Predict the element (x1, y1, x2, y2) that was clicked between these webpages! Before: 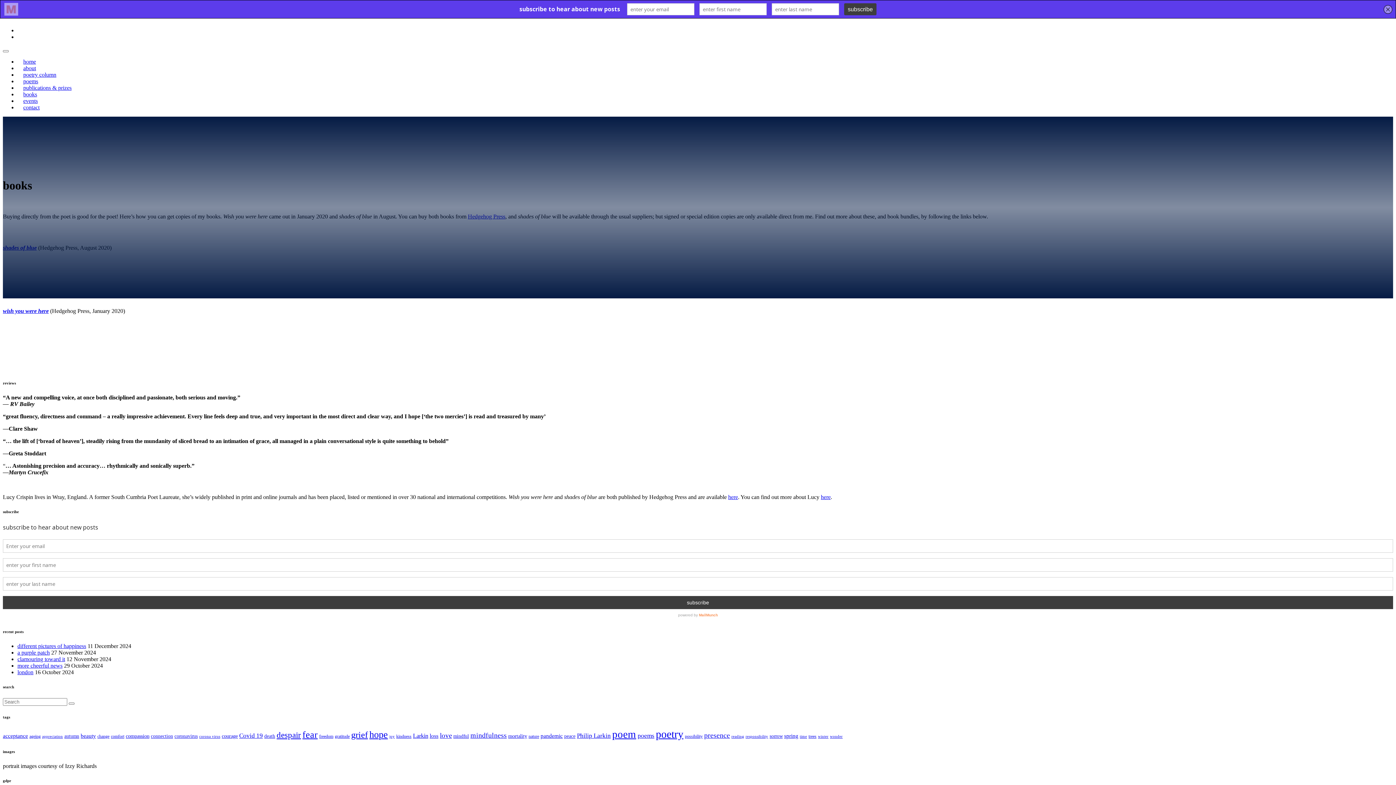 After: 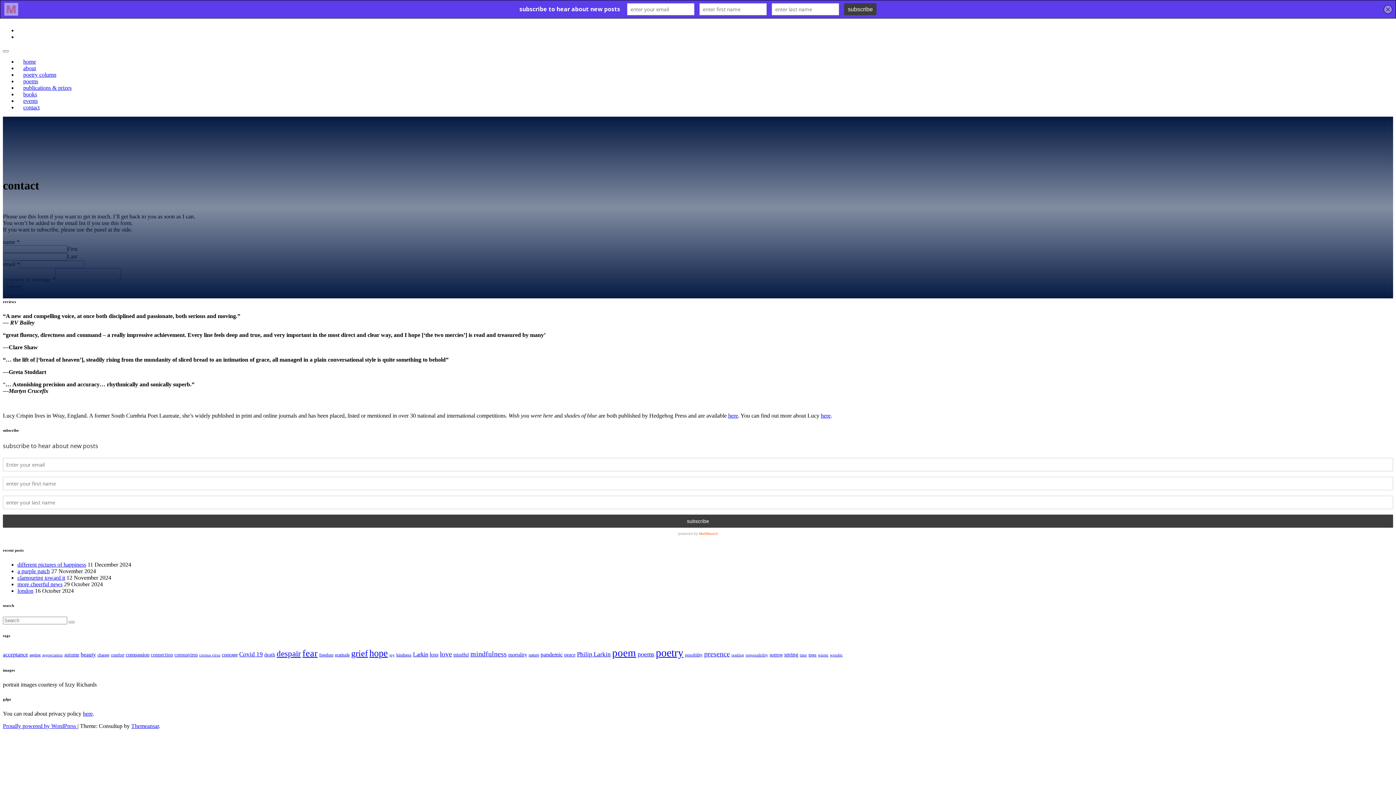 Action: label: contact bbox: (17, 100, 45, 114)